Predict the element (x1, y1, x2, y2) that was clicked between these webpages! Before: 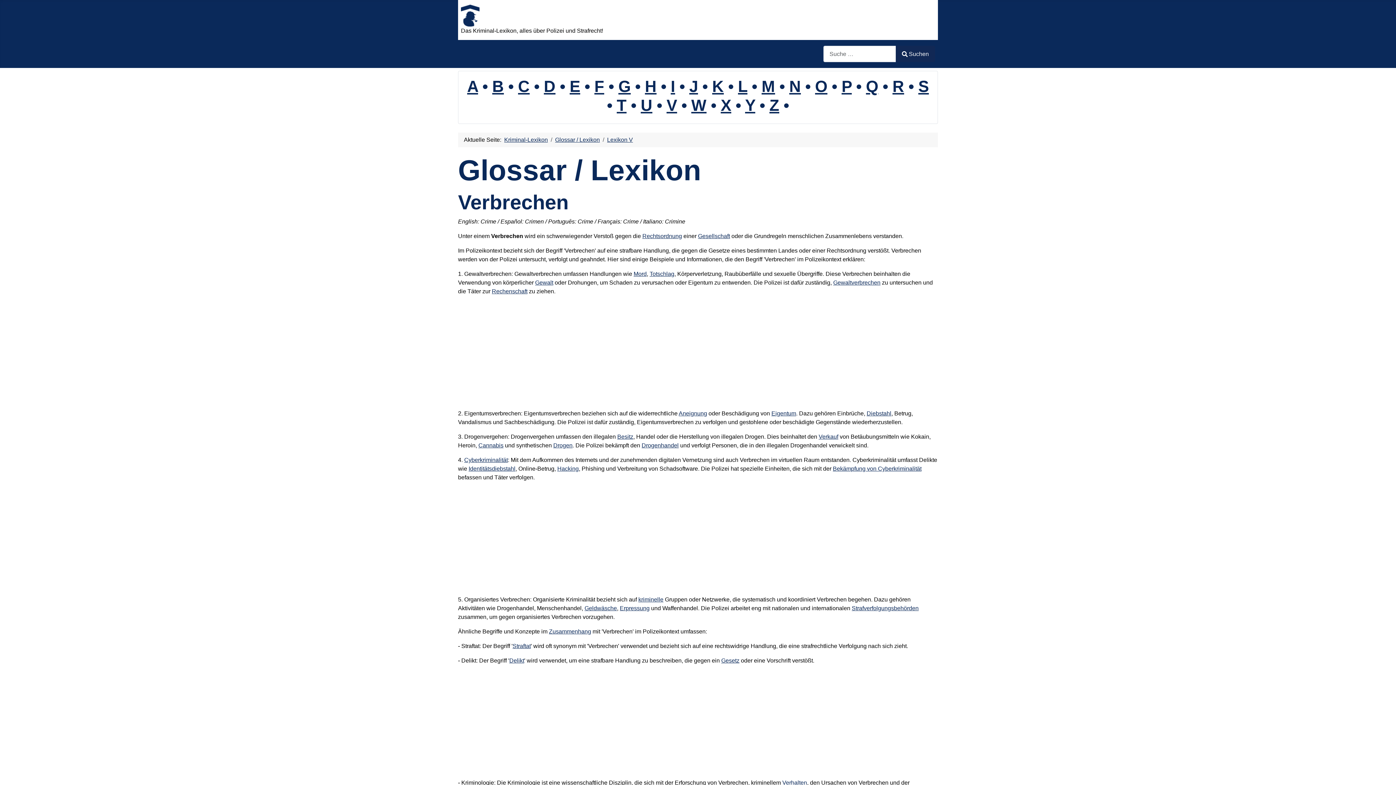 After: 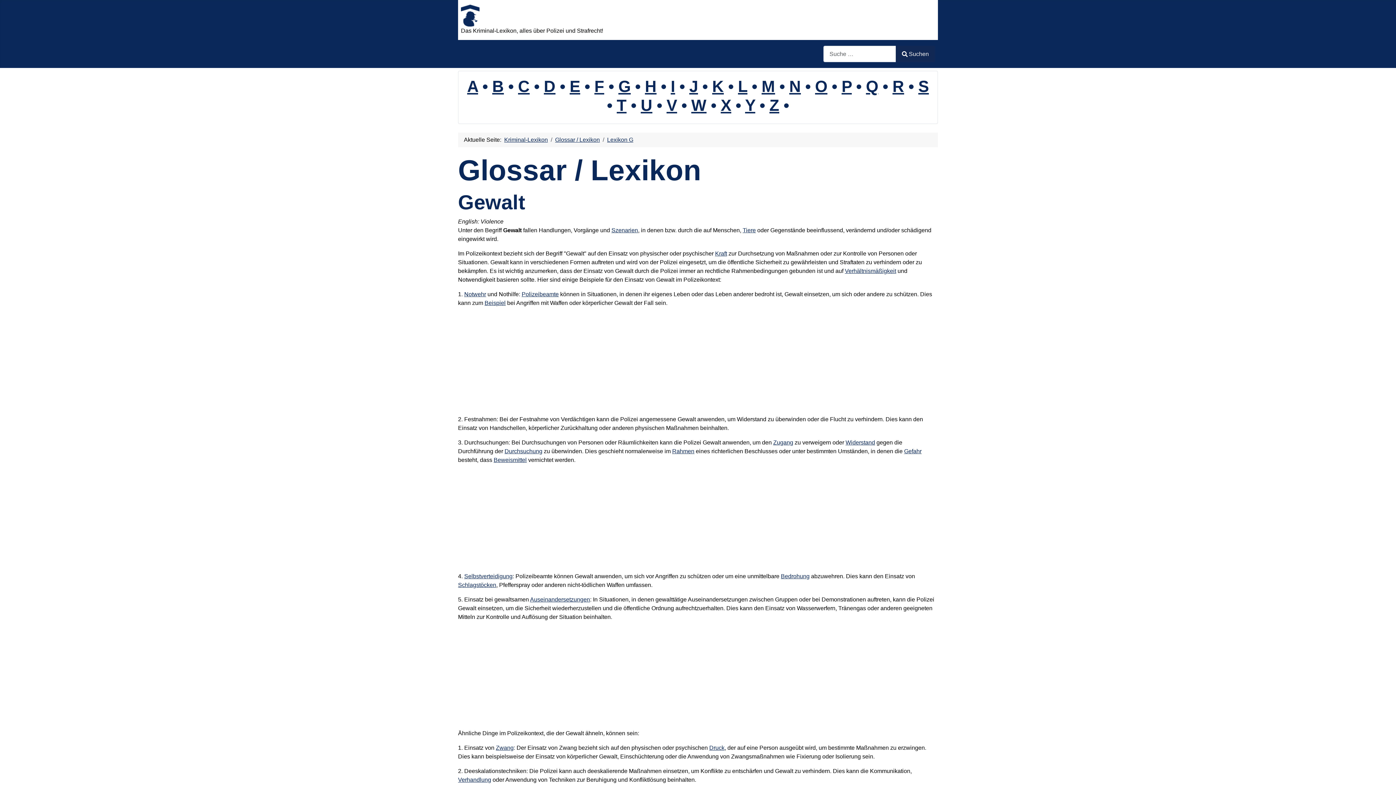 Action: bbox: (535, 279, 553, 285) label: Gewalt